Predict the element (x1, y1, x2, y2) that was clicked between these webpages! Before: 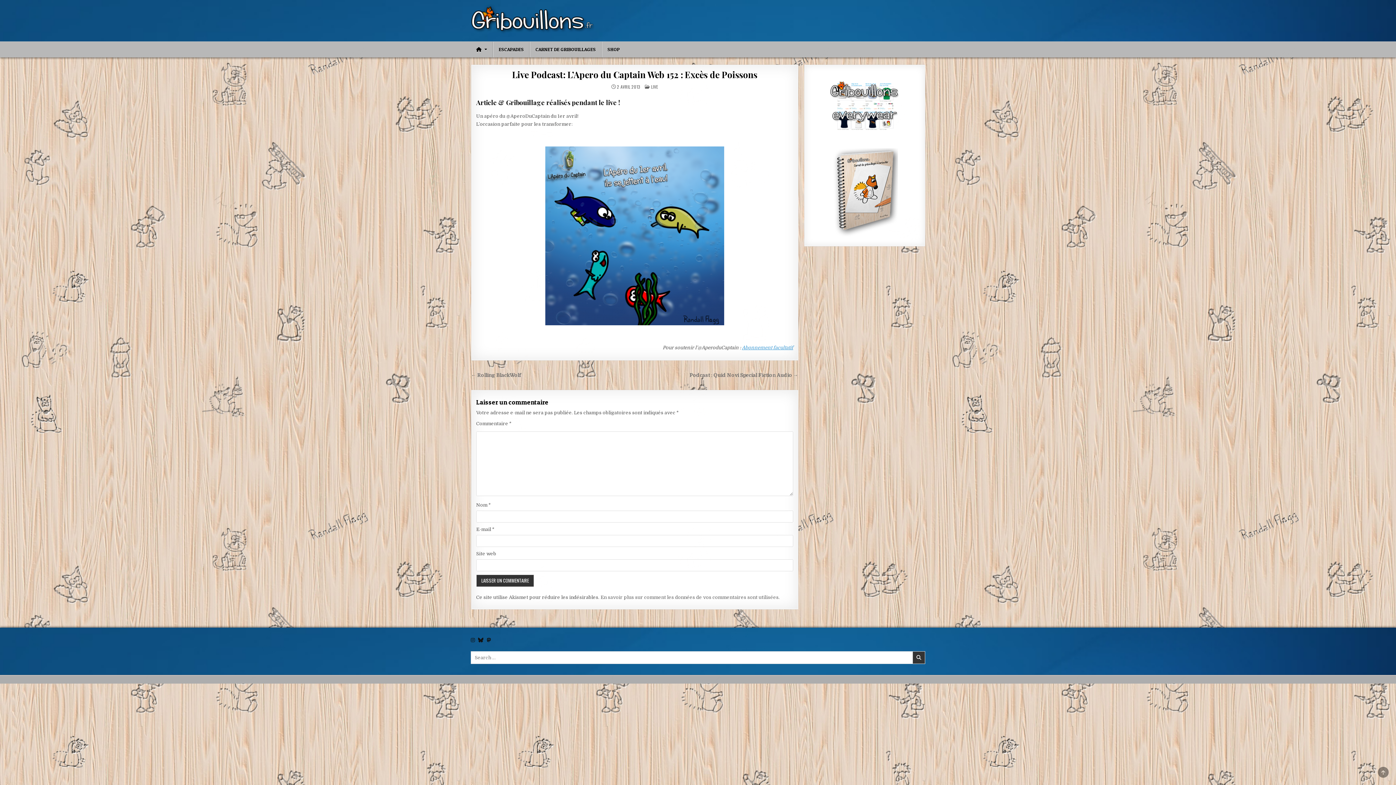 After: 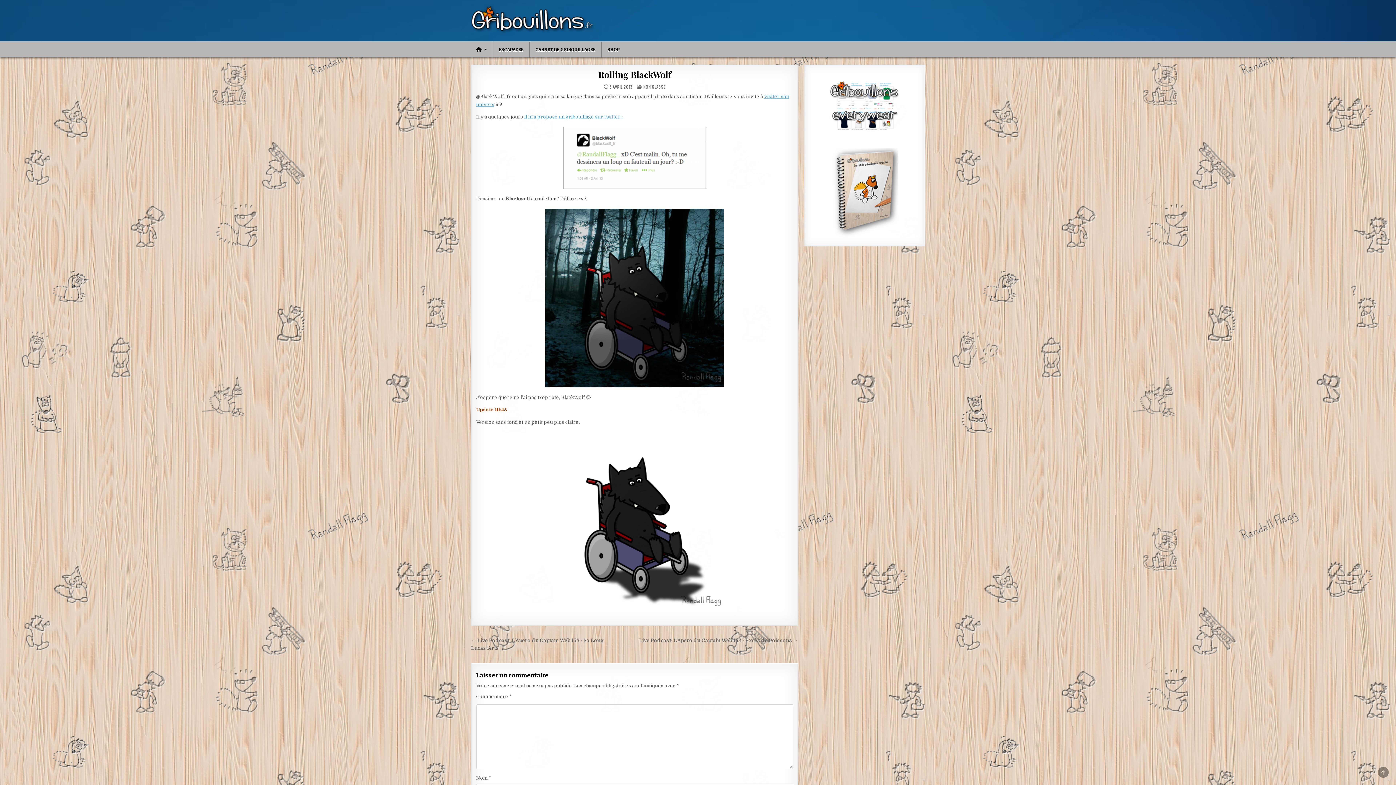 Action: bbox: (471, 372, 521, 378) label: ← Rolling BlackWolf